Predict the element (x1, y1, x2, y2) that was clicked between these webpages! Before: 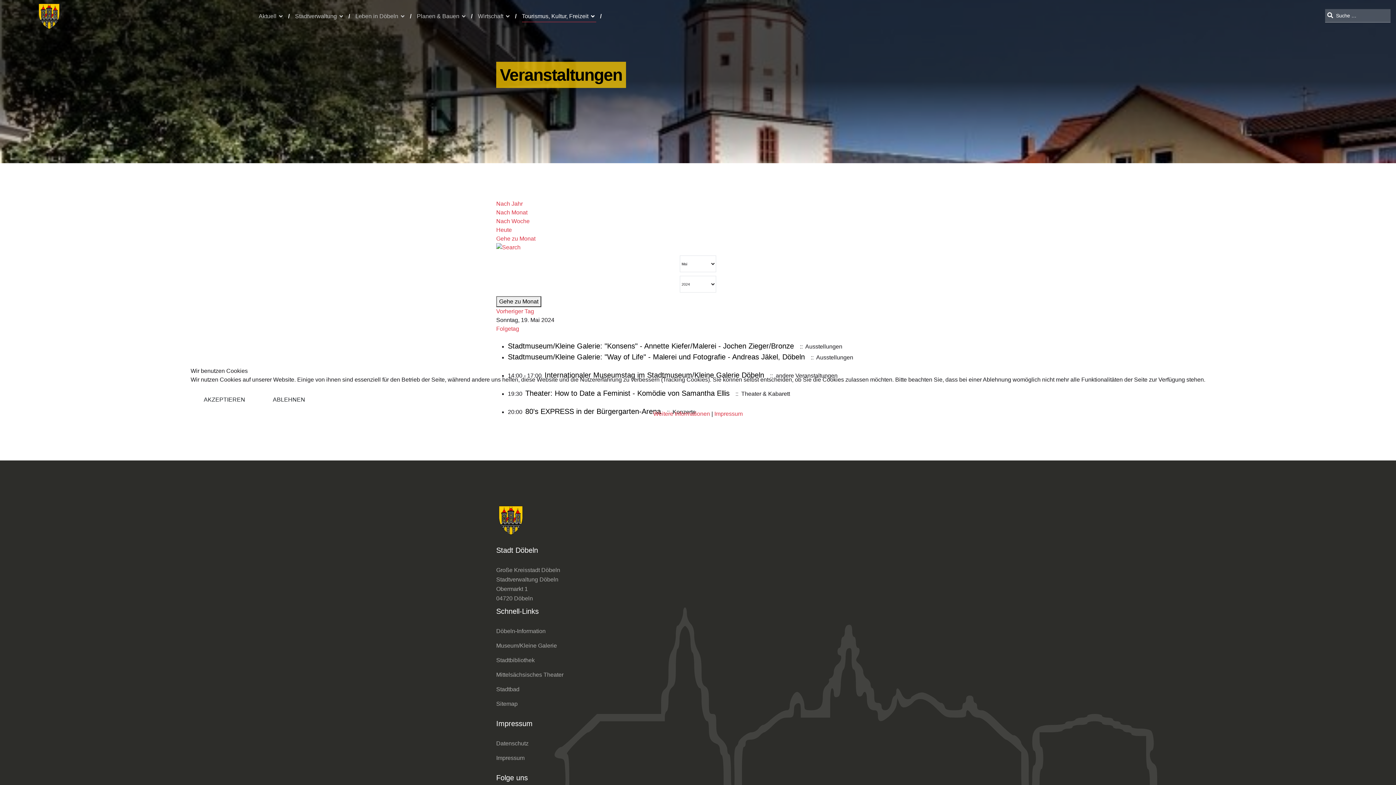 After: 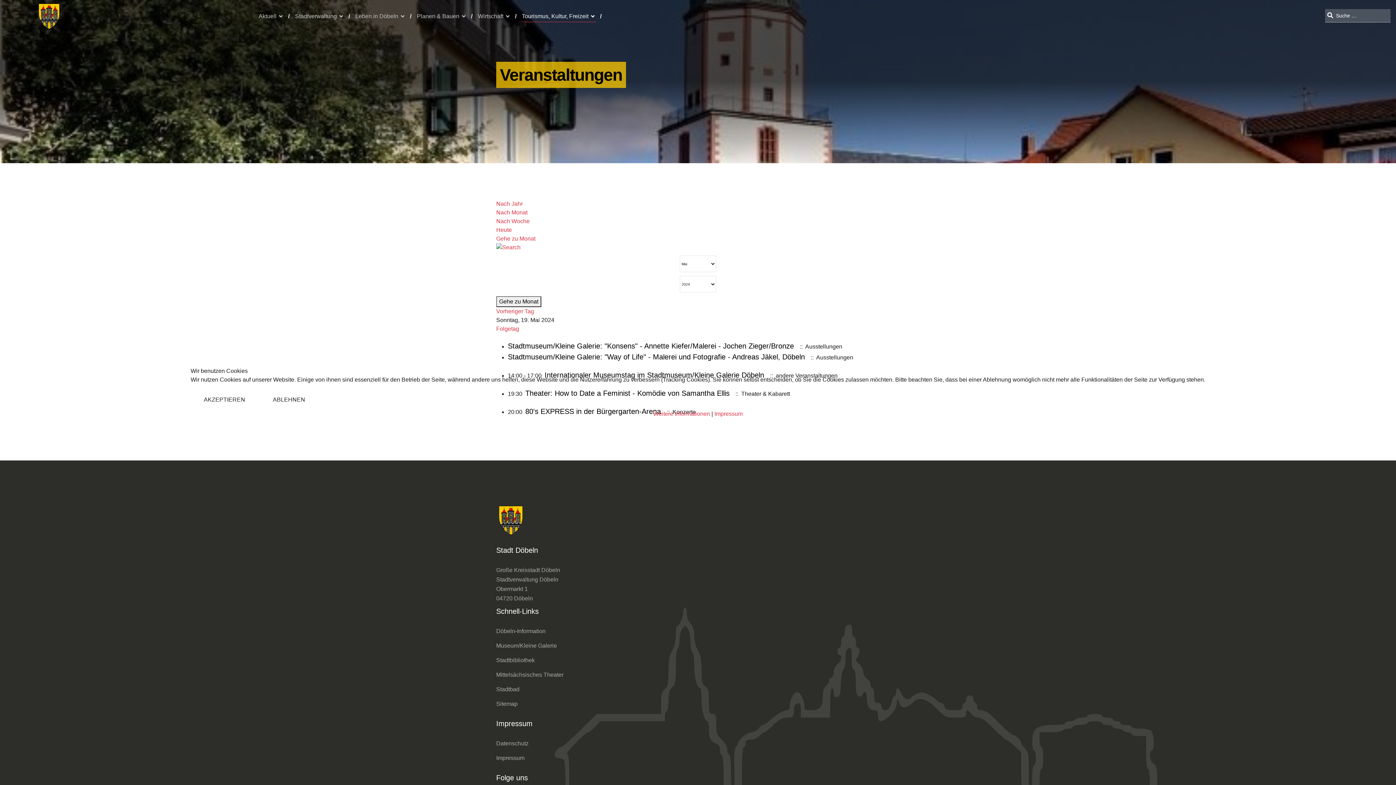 Action: bbox: (259, 390, 318, 409) label: ABLEHNEN